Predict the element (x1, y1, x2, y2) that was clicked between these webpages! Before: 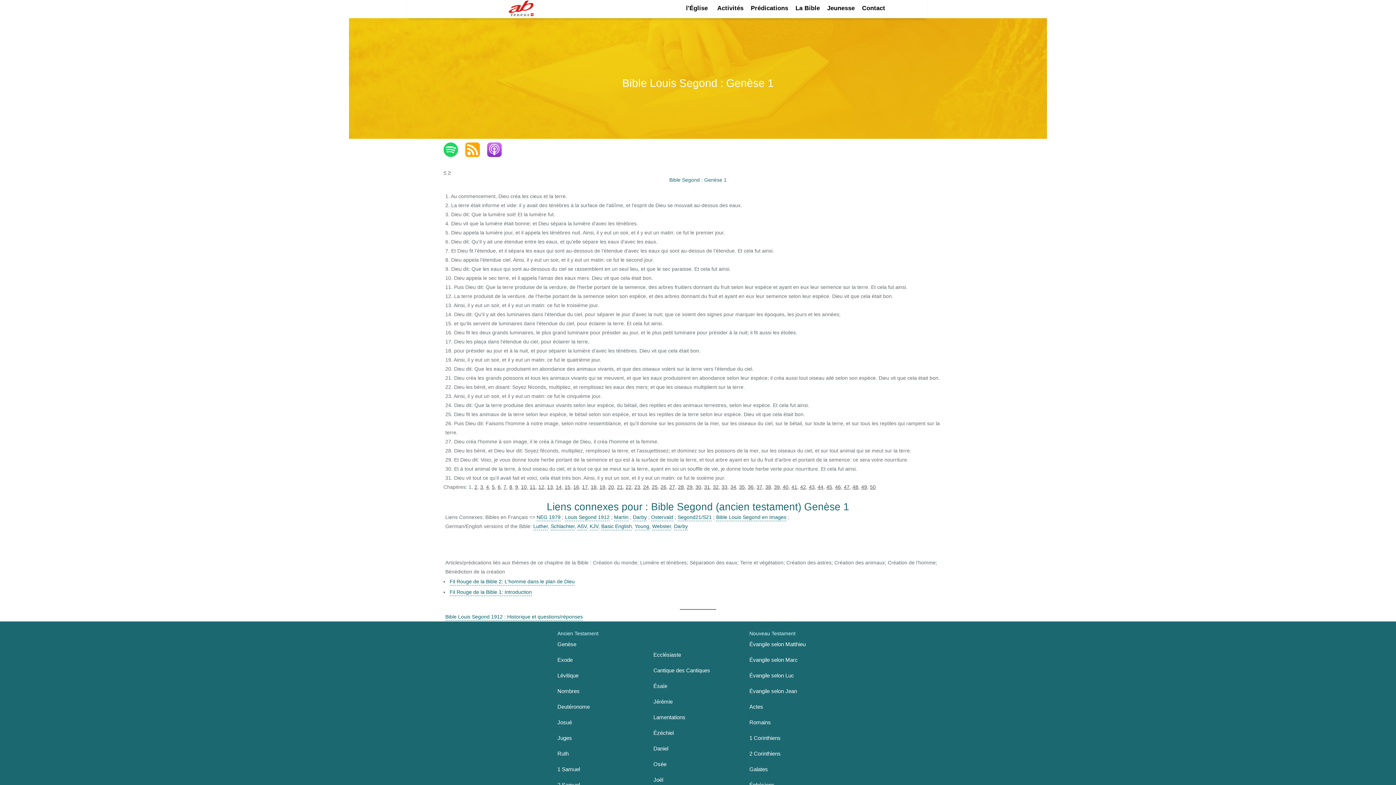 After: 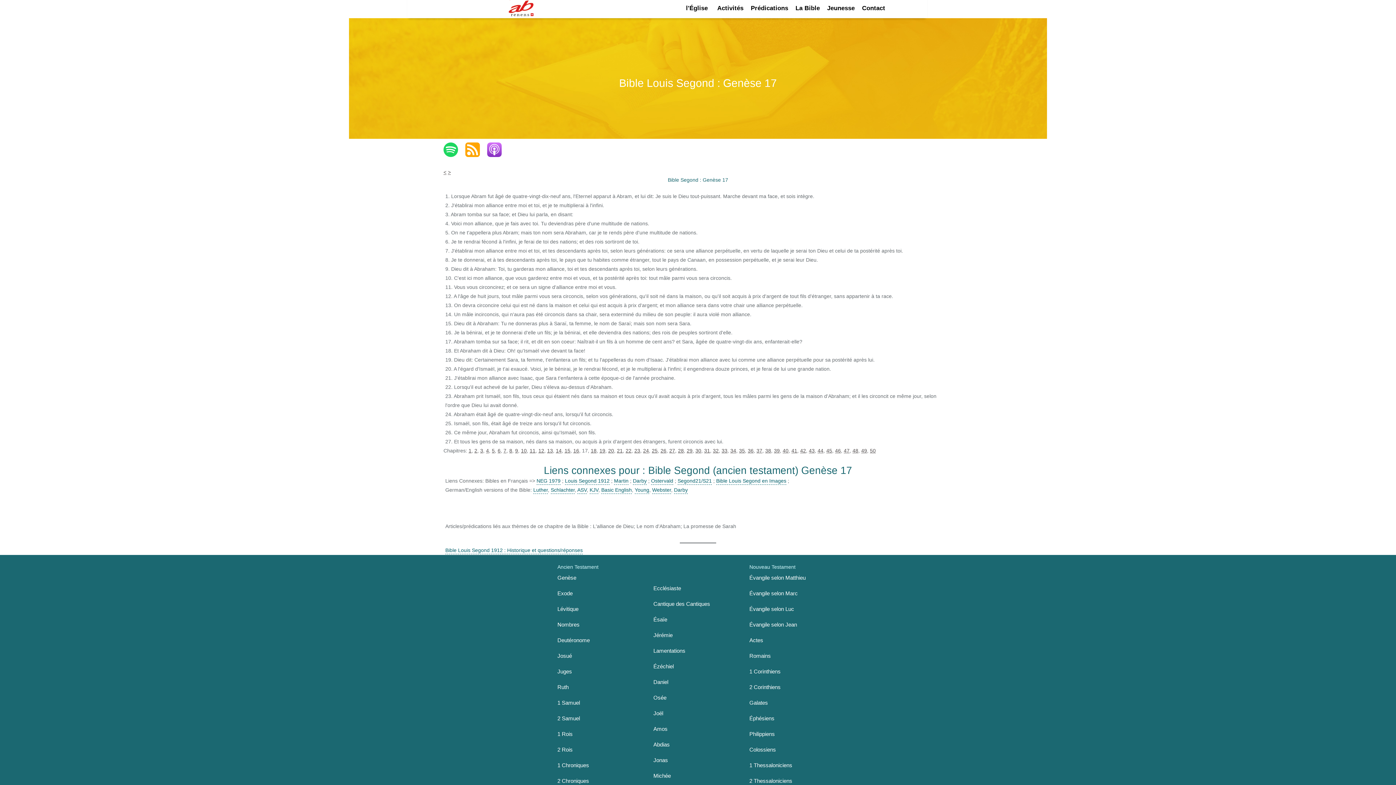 Action: label: 17 bbox: (582, 484, 588, 490)